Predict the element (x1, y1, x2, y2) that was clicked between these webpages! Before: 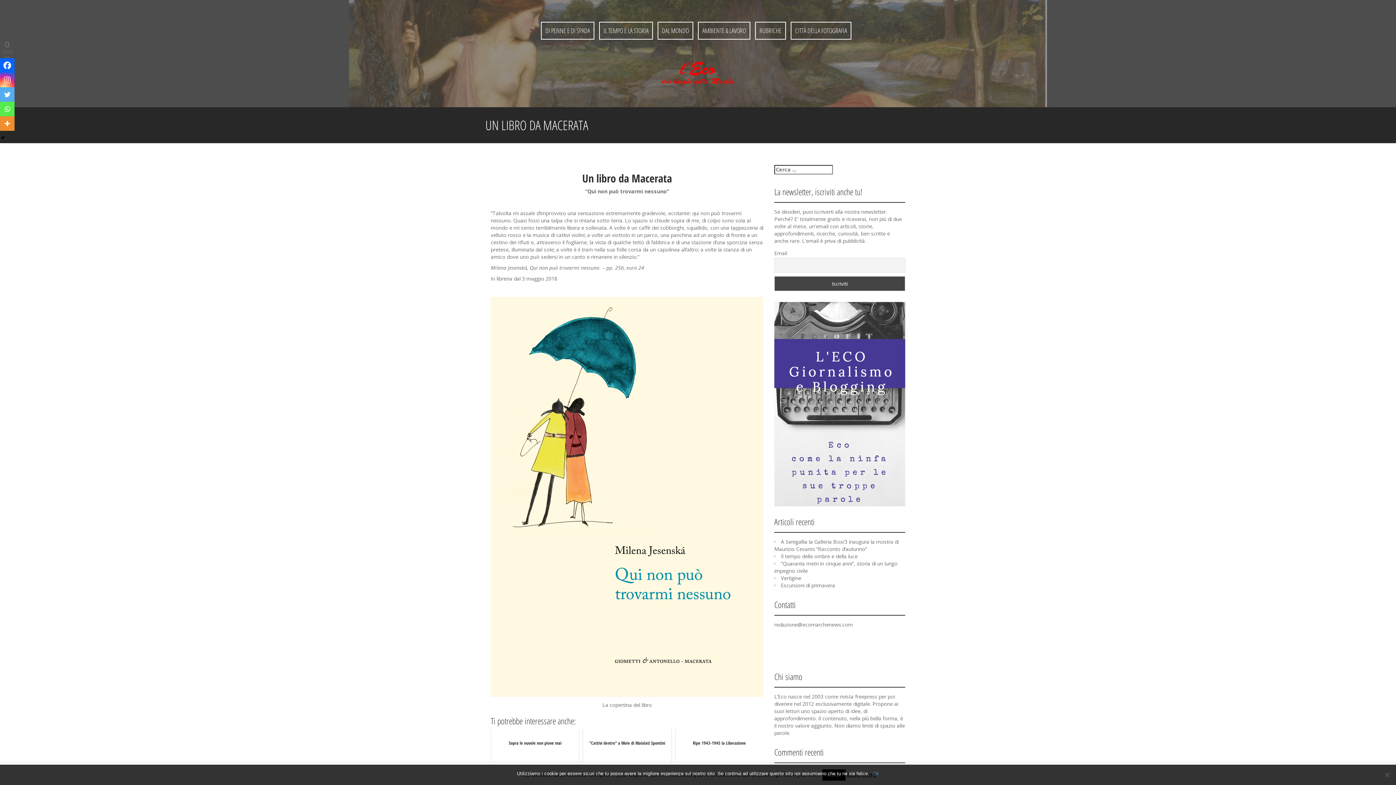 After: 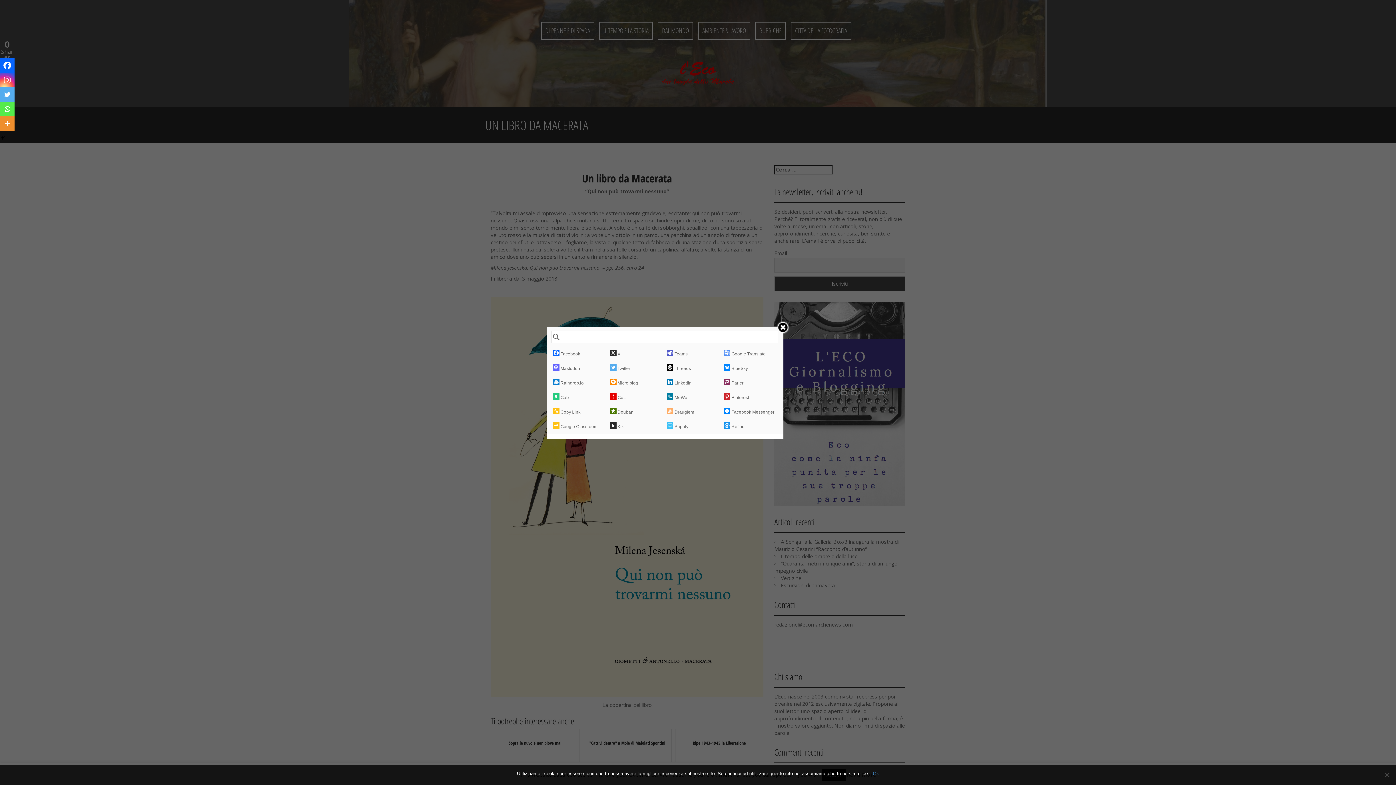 Action: label: More bbox: (0, 116, 14, 130)